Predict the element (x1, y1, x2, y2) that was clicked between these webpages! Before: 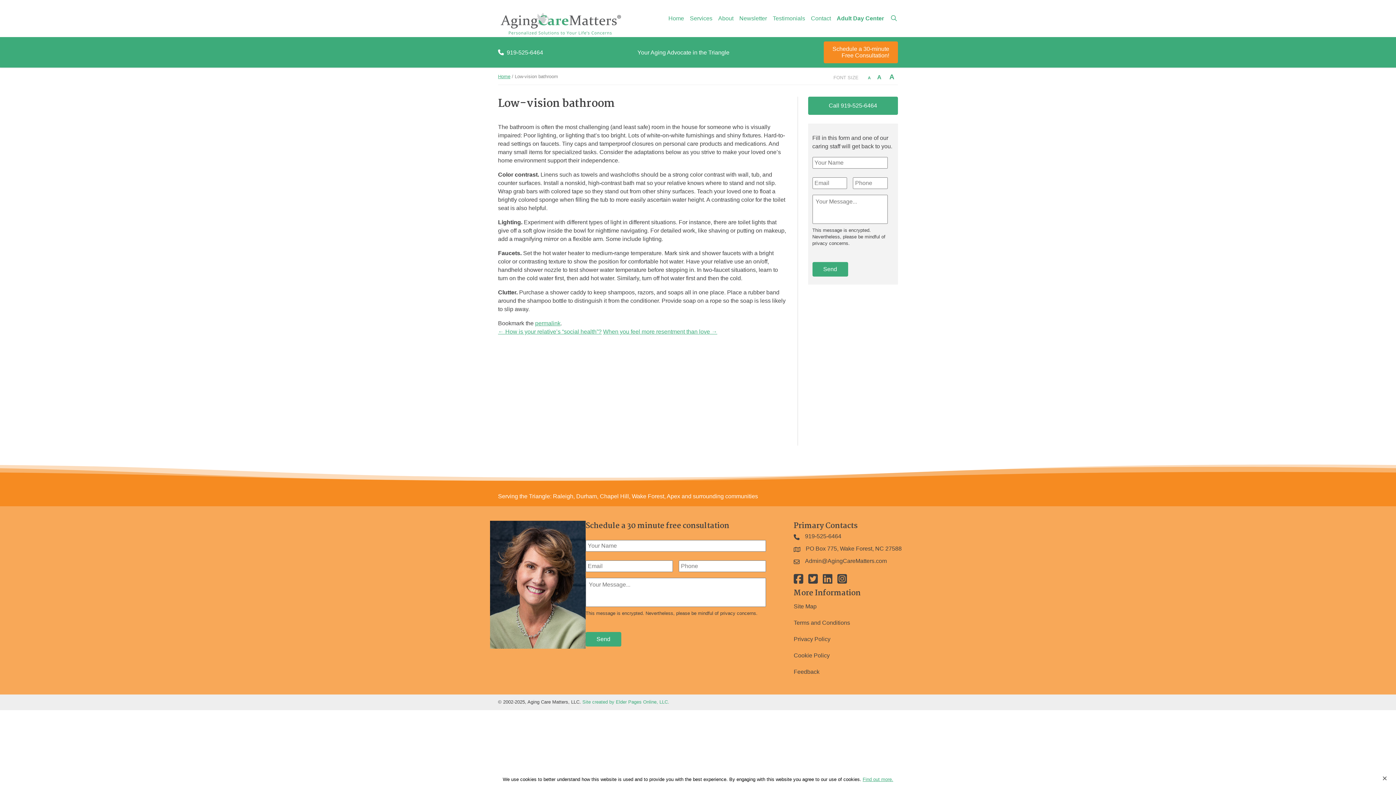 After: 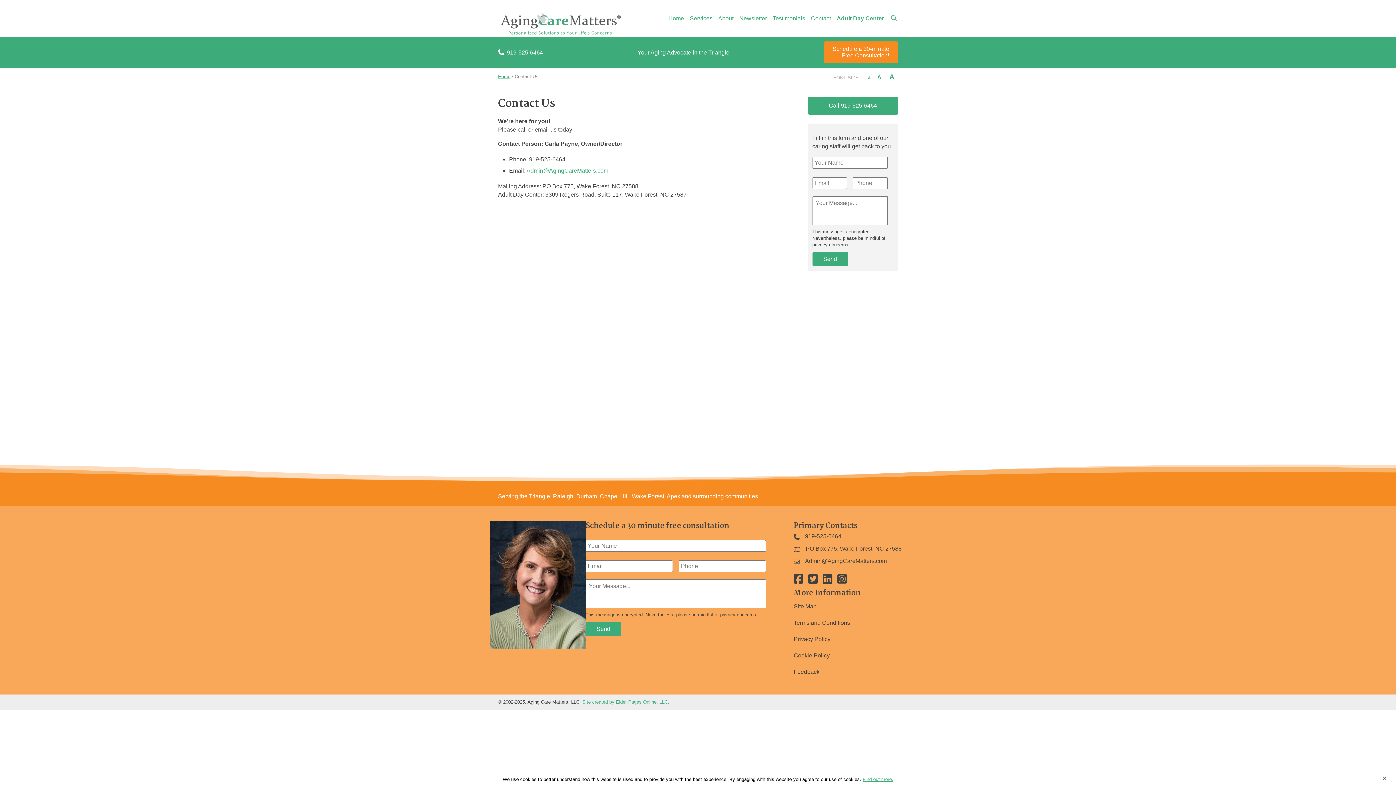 Action: label: Contact bbox: (805, 11, 831, 24)